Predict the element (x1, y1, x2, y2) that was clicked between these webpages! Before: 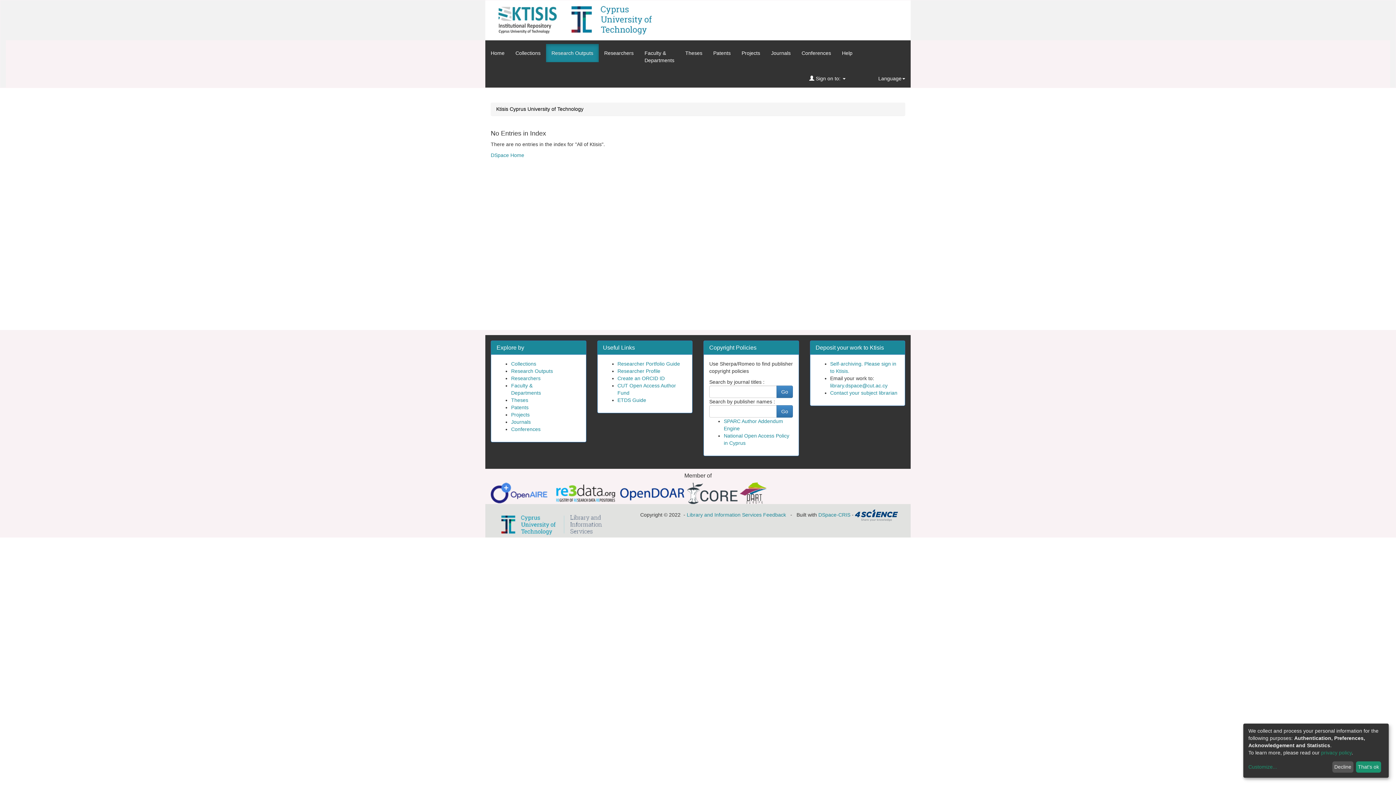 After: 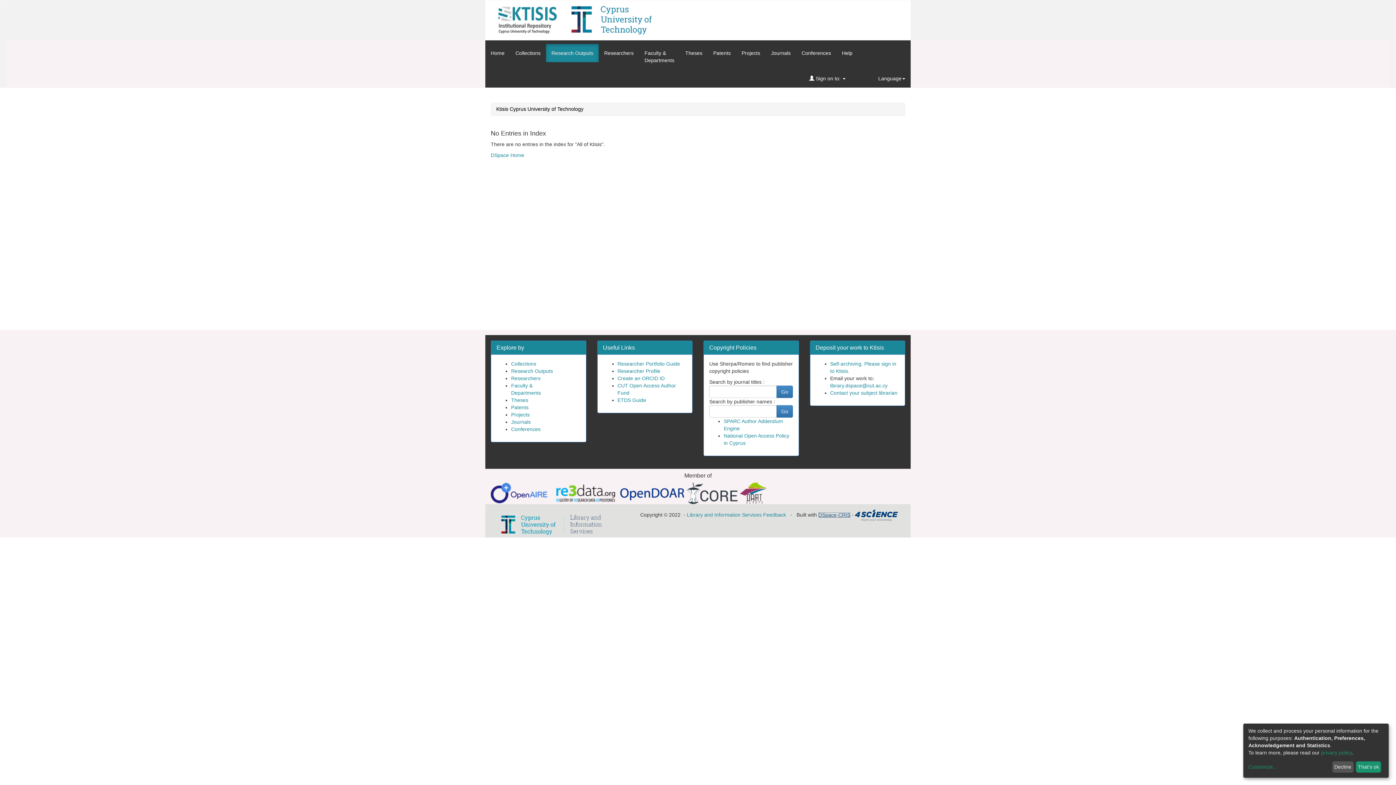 Action: label: DSpace-CRIS bbox: (818, 512, 850, 518)